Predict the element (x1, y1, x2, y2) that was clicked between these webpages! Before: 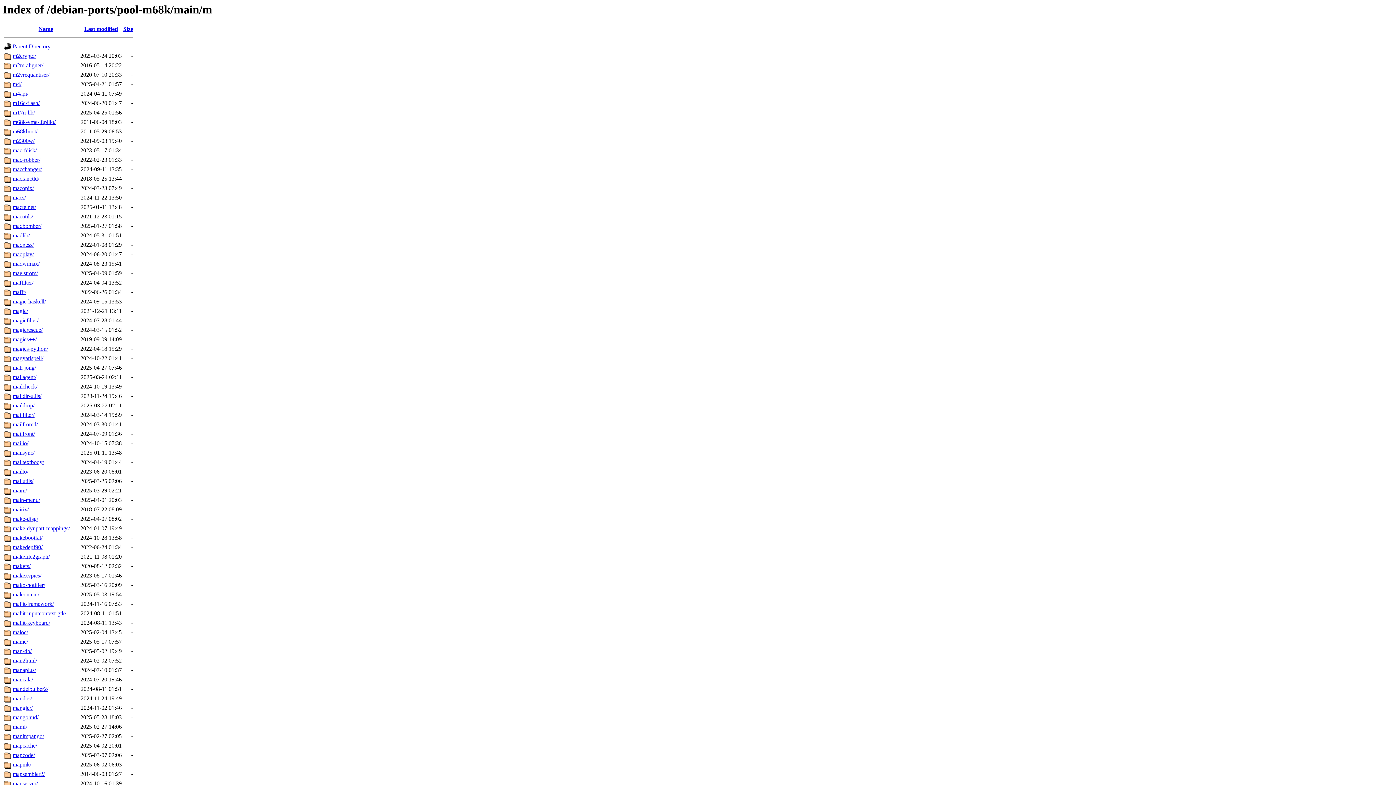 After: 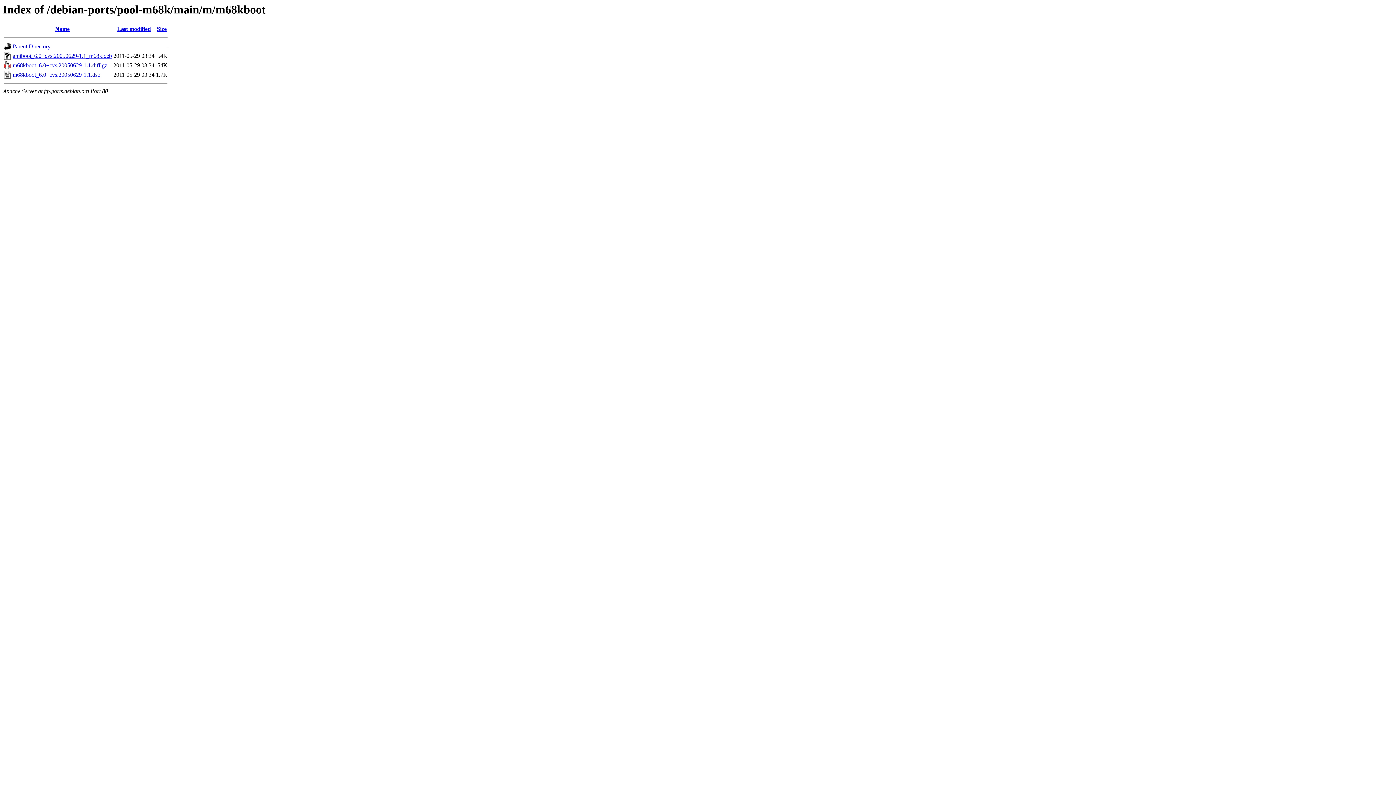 Action: bbox: (12, 128, 37, 134) label: m68kboot/